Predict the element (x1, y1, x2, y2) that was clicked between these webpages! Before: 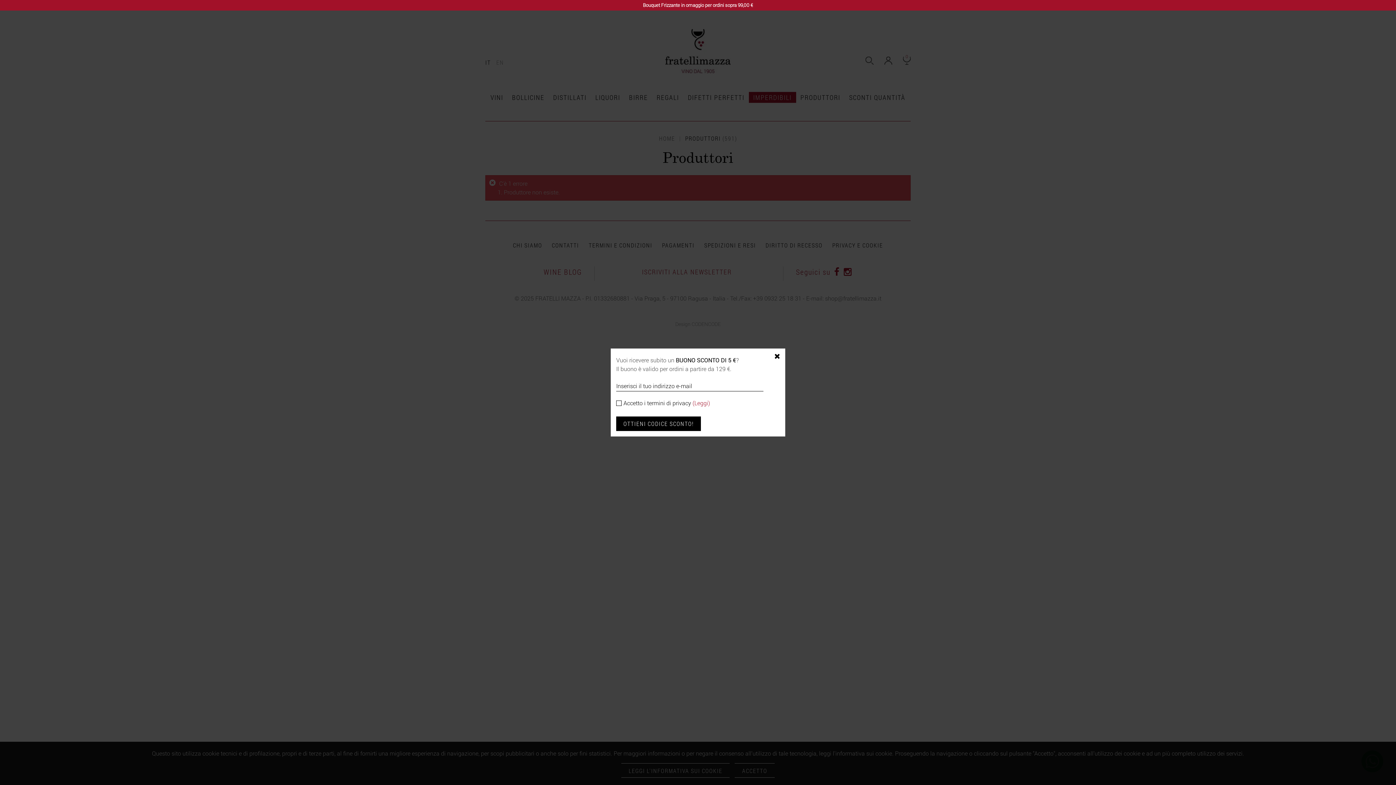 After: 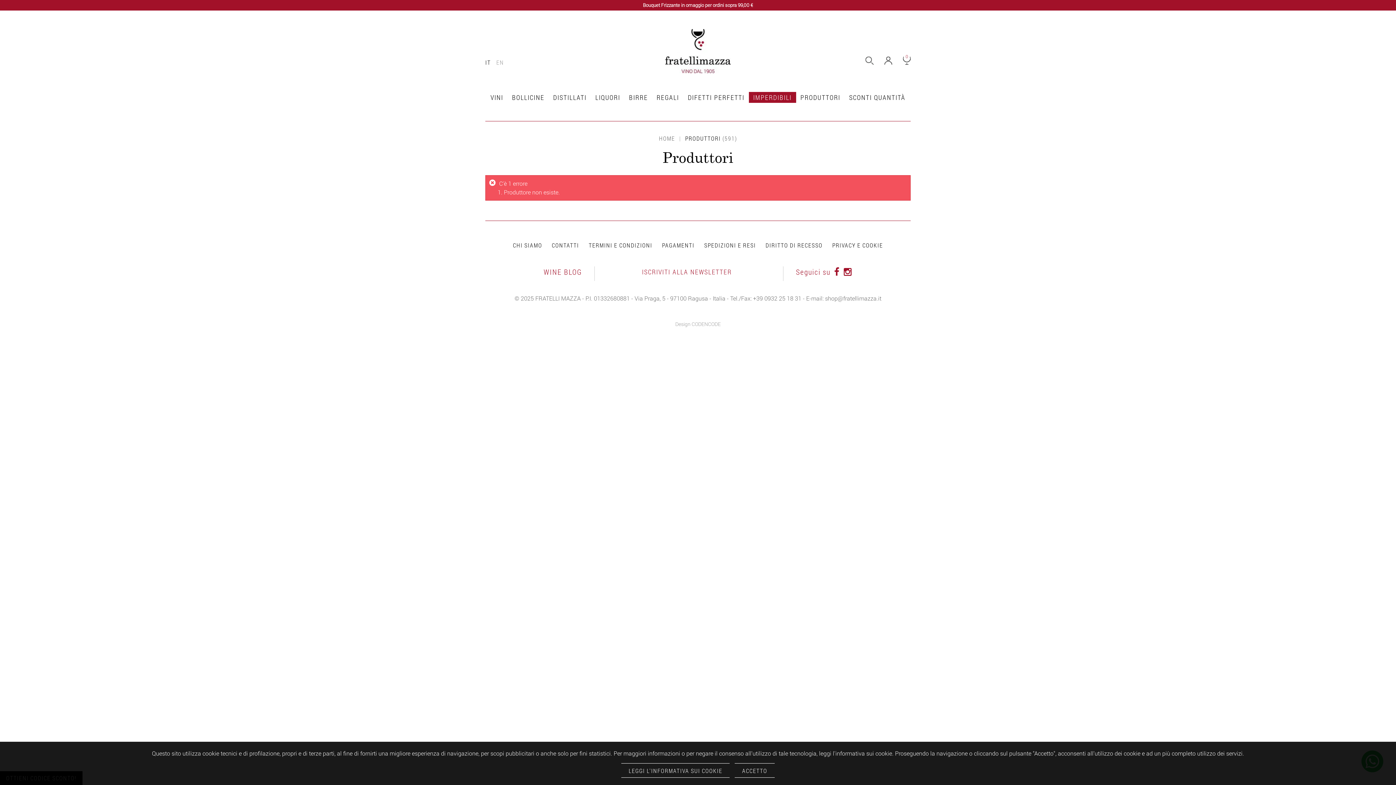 Action: bbox: (774, 352, 781, 359)